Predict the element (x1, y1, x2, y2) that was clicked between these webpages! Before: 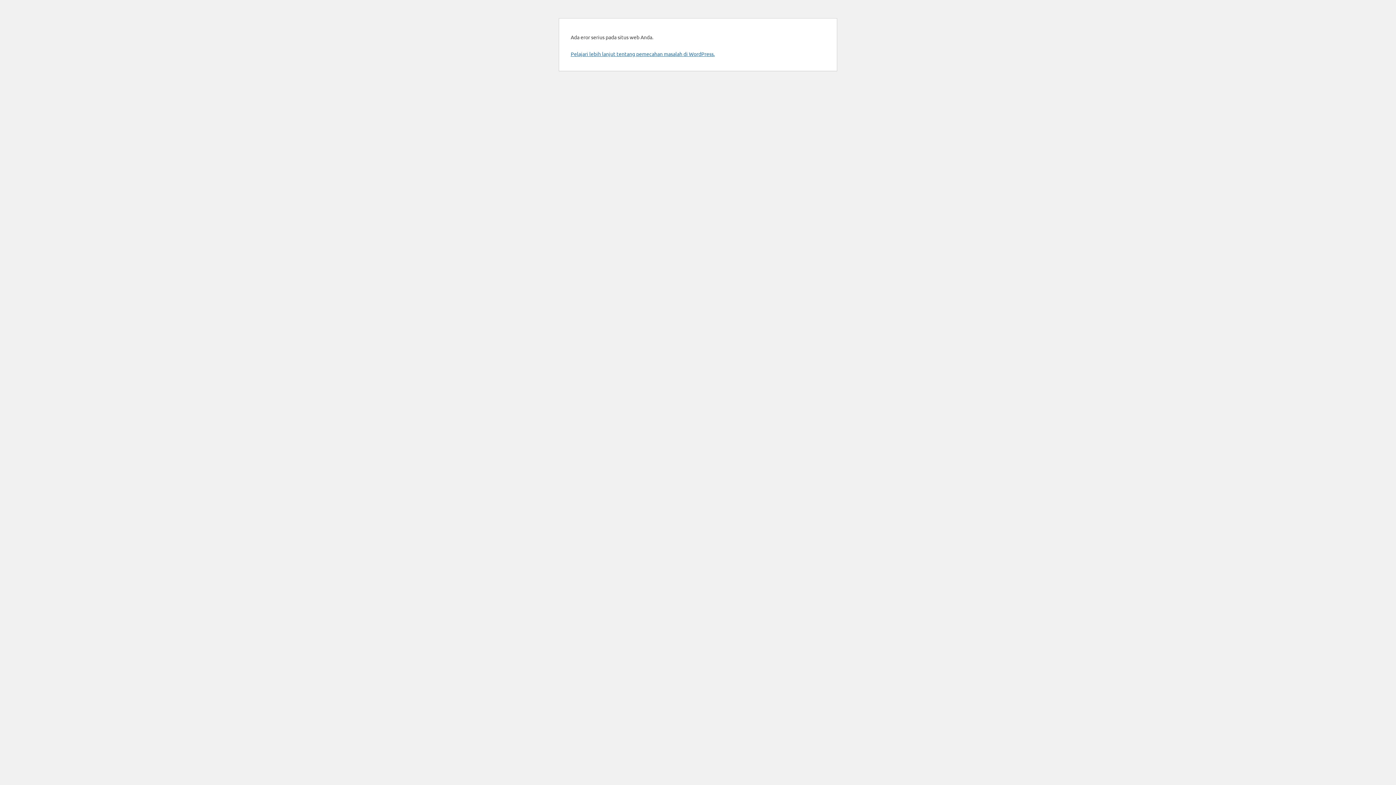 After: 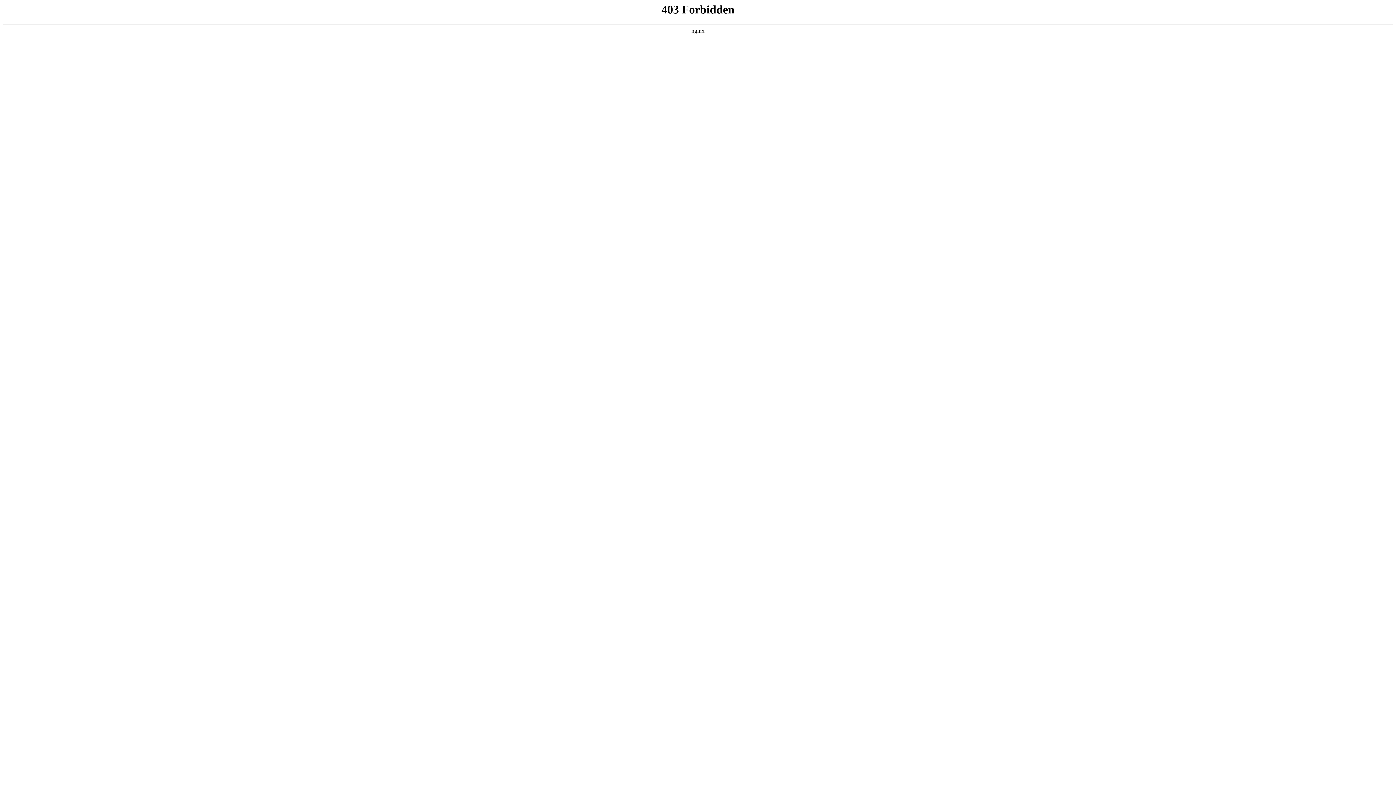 Action: label: Pelajari lebih lanjut tentang pemecahan masalah di WordPress. bbox: (570, 50, 714, 57)